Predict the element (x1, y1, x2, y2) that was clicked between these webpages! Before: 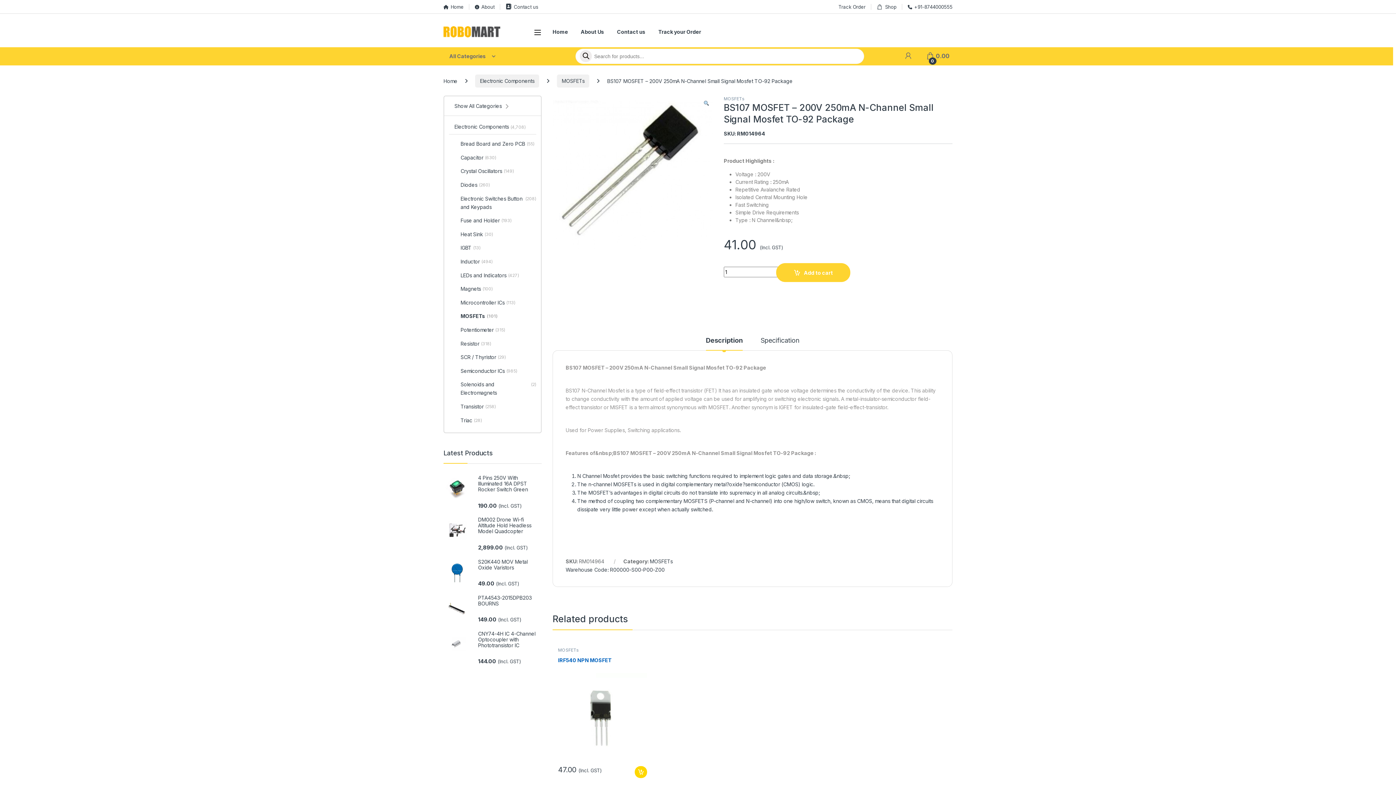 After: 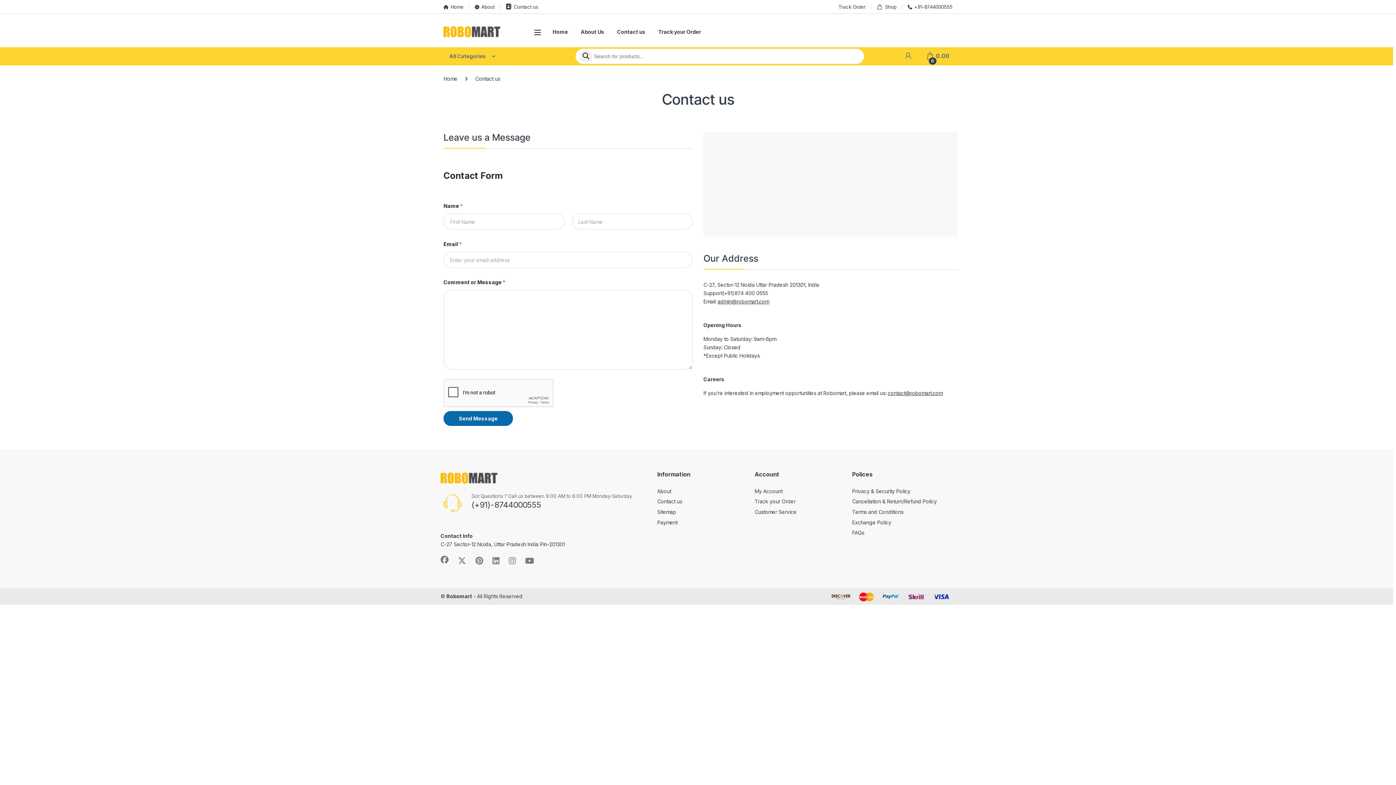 Action: bbox: (617, 23, 645, 39) label: Contact us